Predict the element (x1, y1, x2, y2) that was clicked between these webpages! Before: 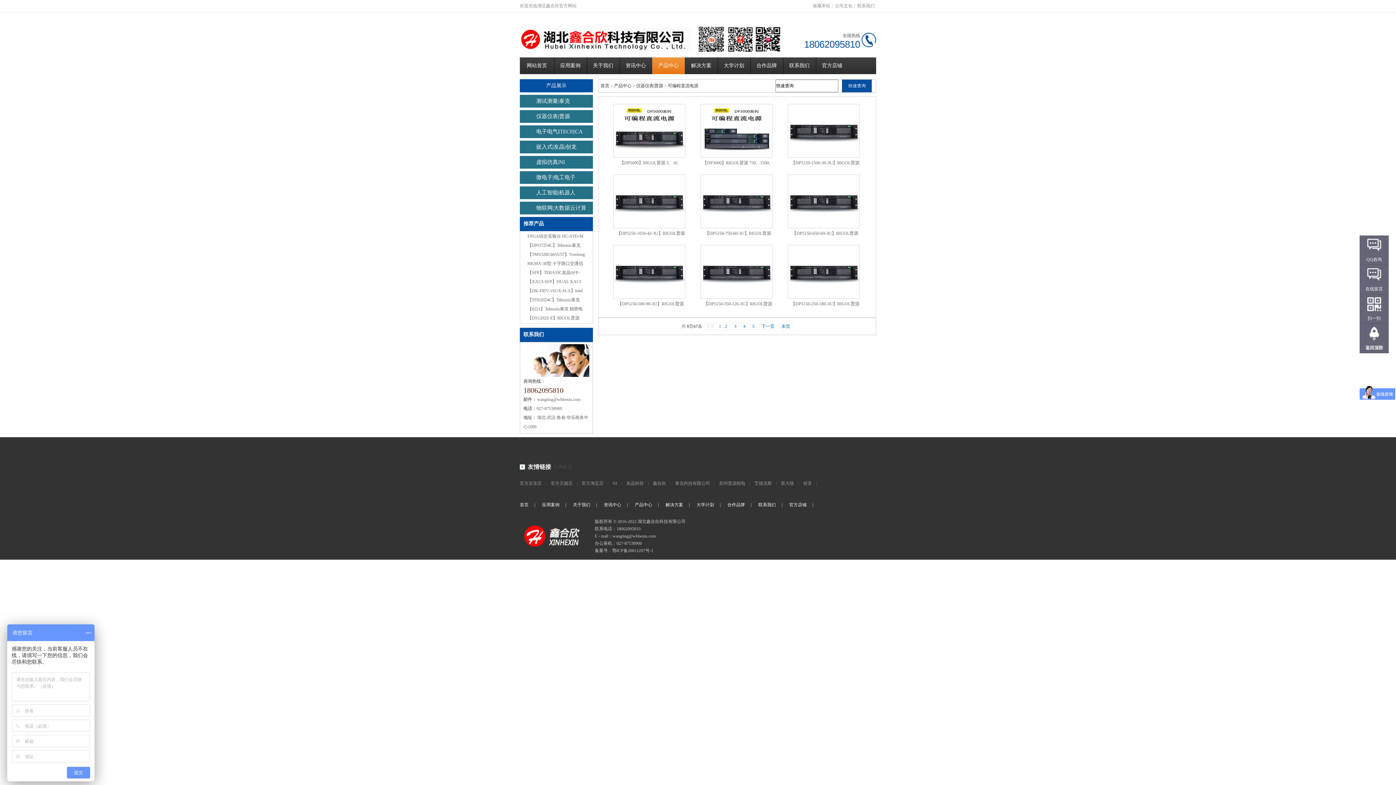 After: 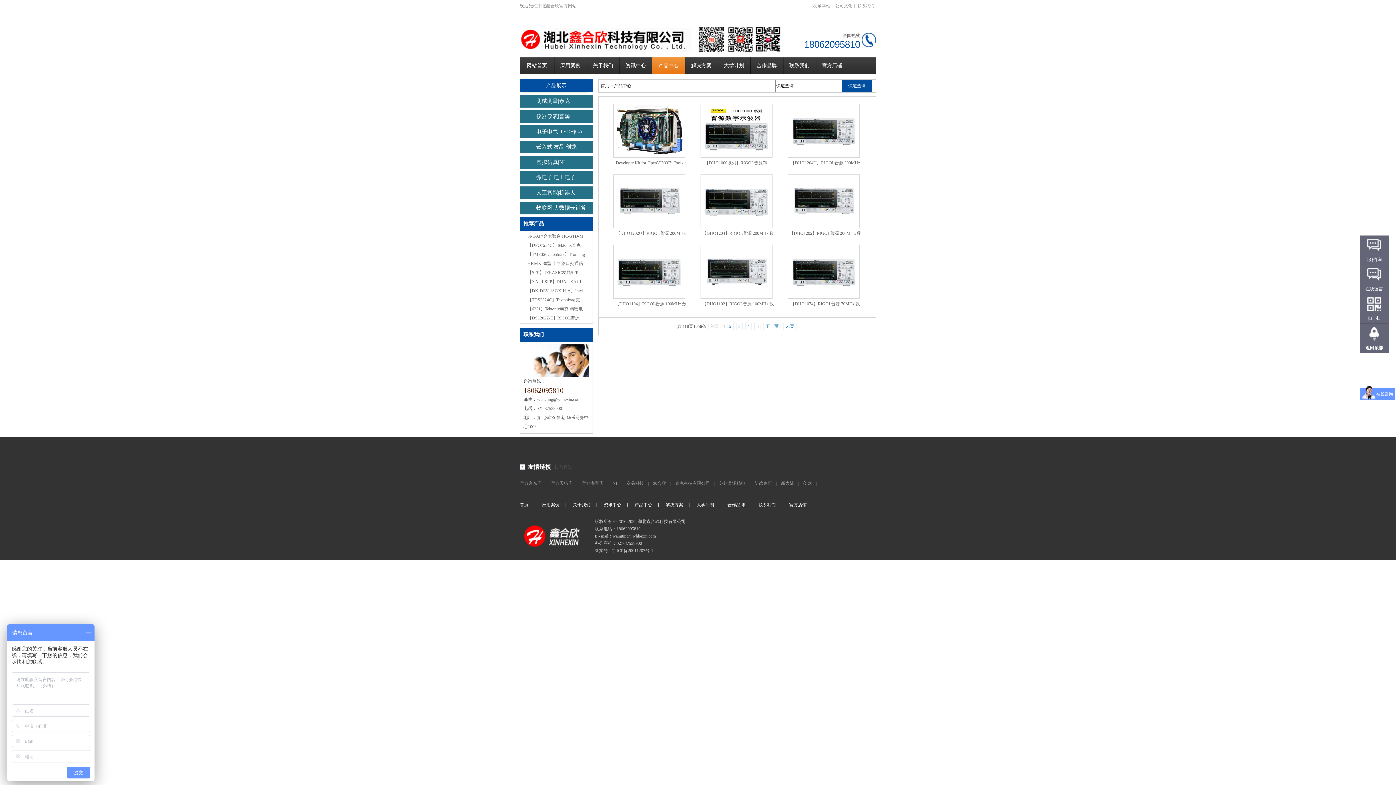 Action: label: 产品中心 bbox: (634, 502, 652, 507)